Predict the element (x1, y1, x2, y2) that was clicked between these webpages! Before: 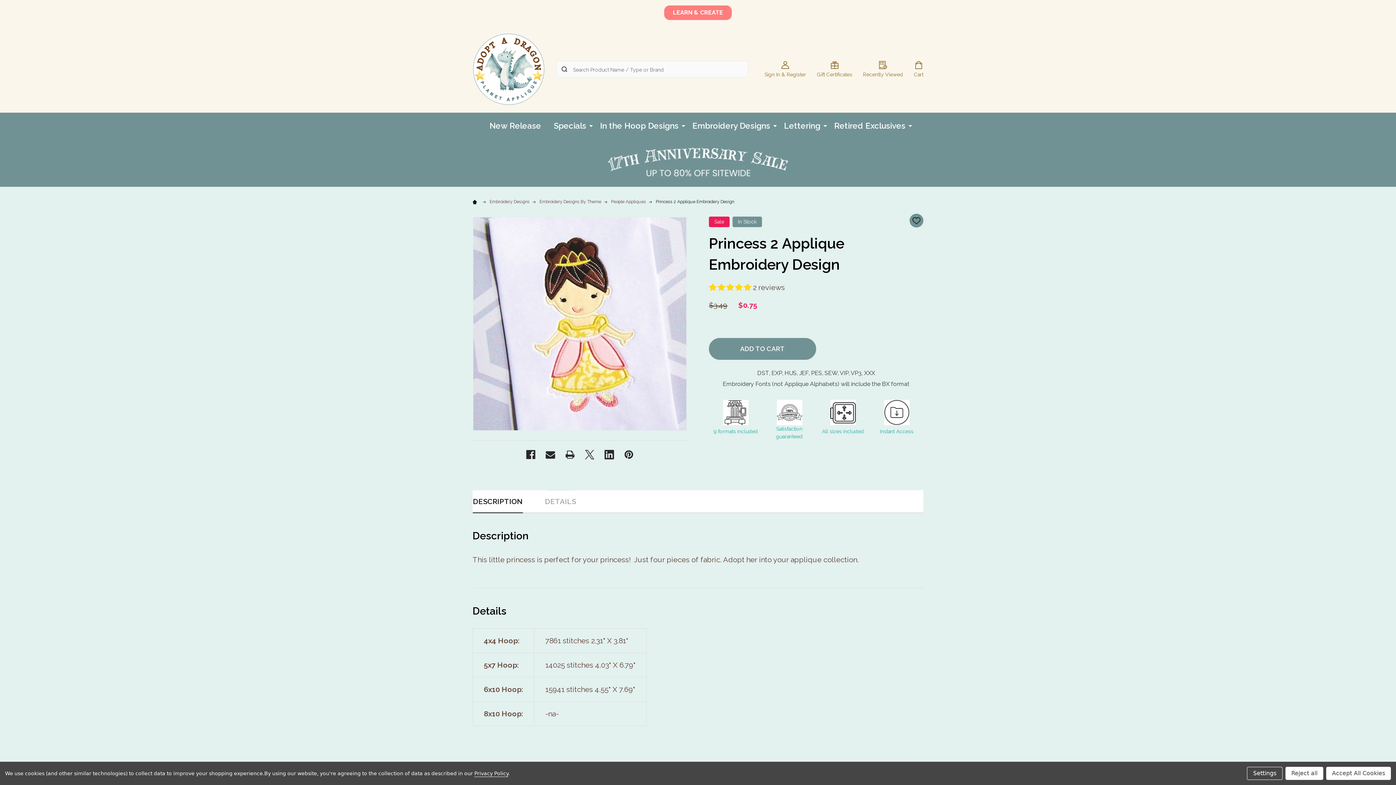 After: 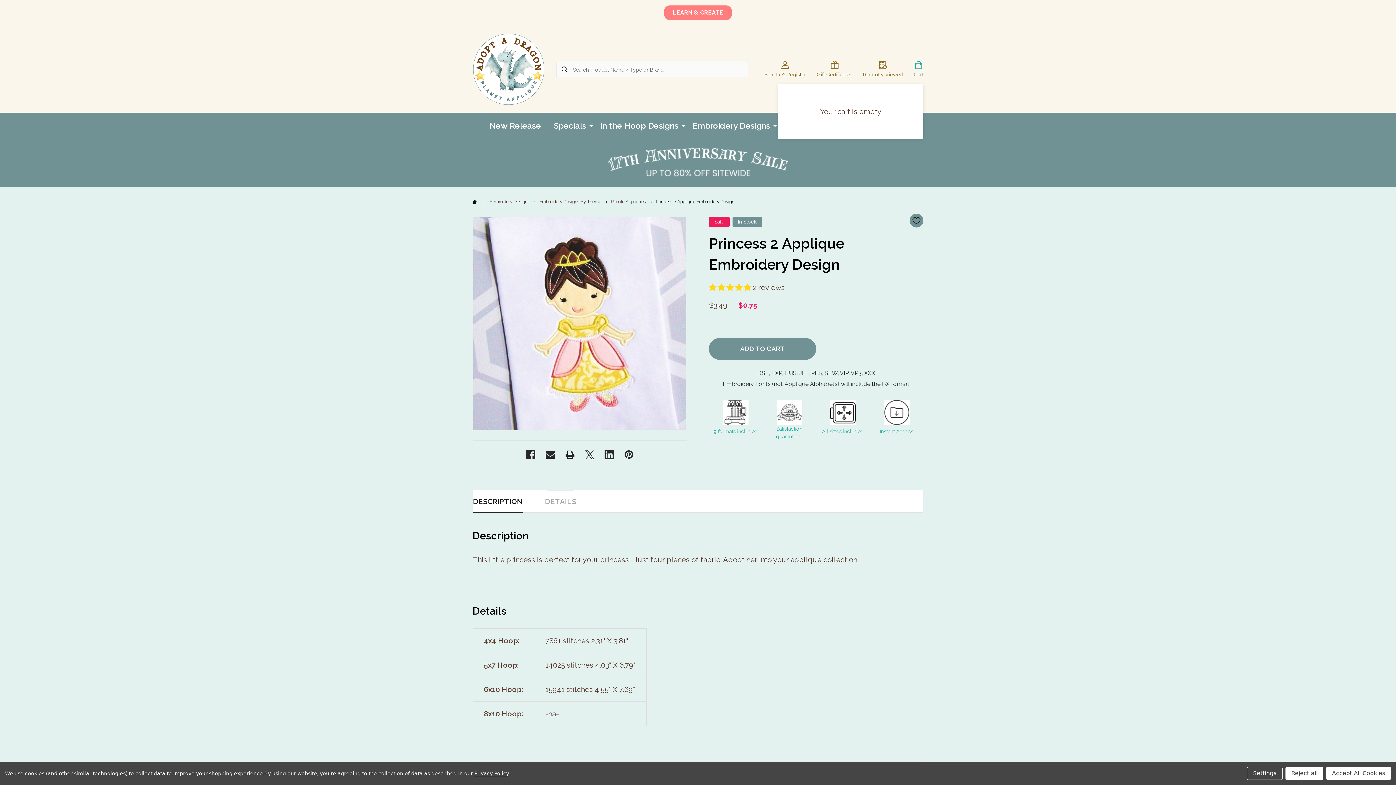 Action: label: Cart bbox: (914, 61, 923, 77)